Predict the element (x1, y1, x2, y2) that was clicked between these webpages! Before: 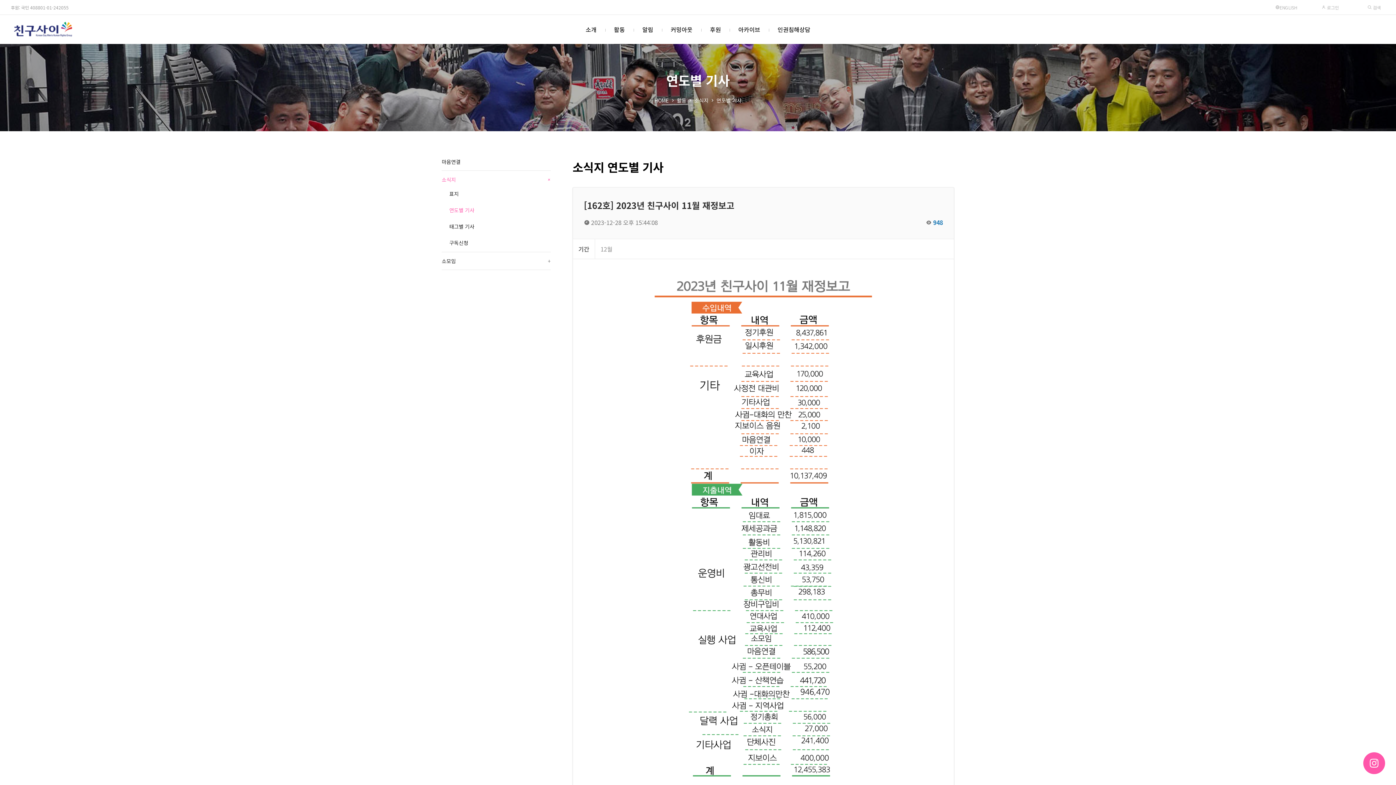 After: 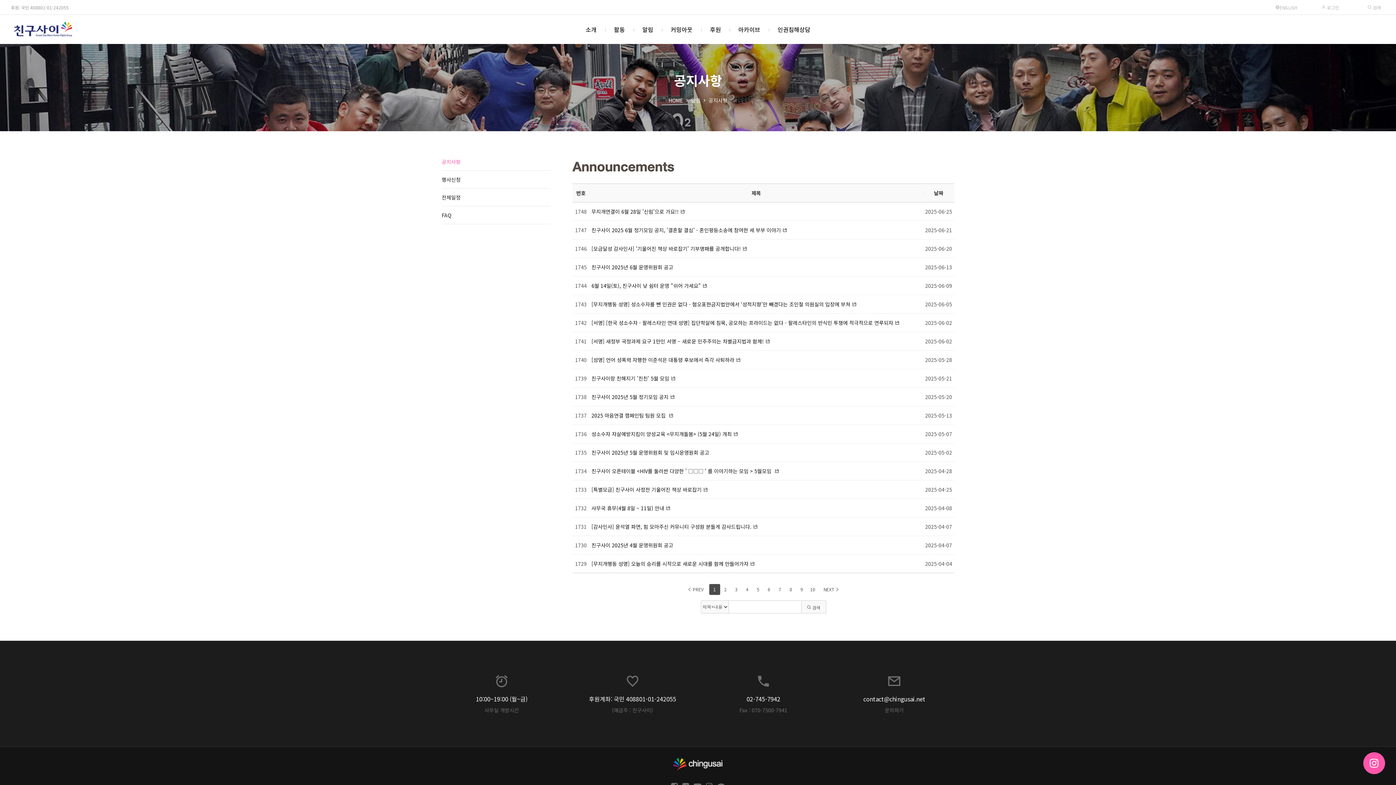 Action: label: 알림 bbox: (642, 14, 653, 44)